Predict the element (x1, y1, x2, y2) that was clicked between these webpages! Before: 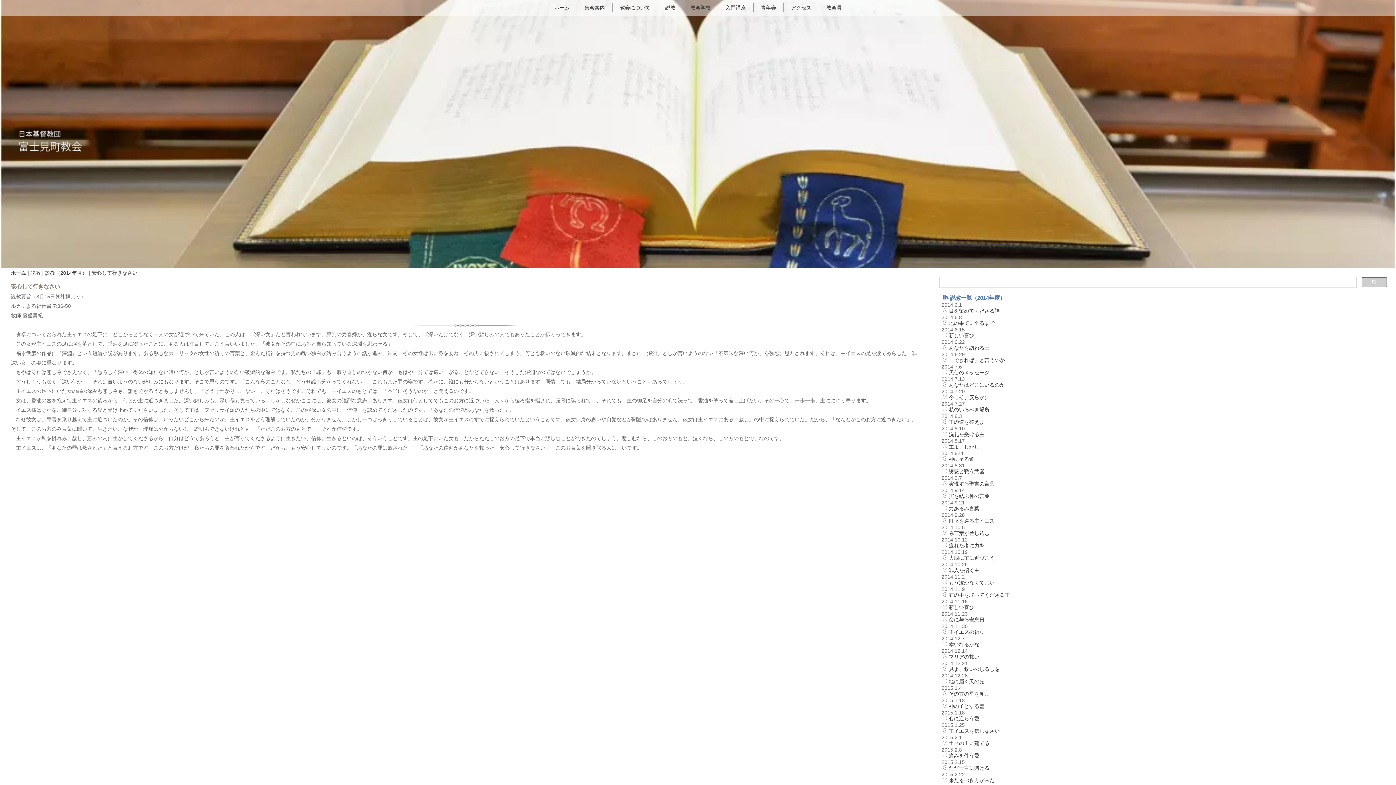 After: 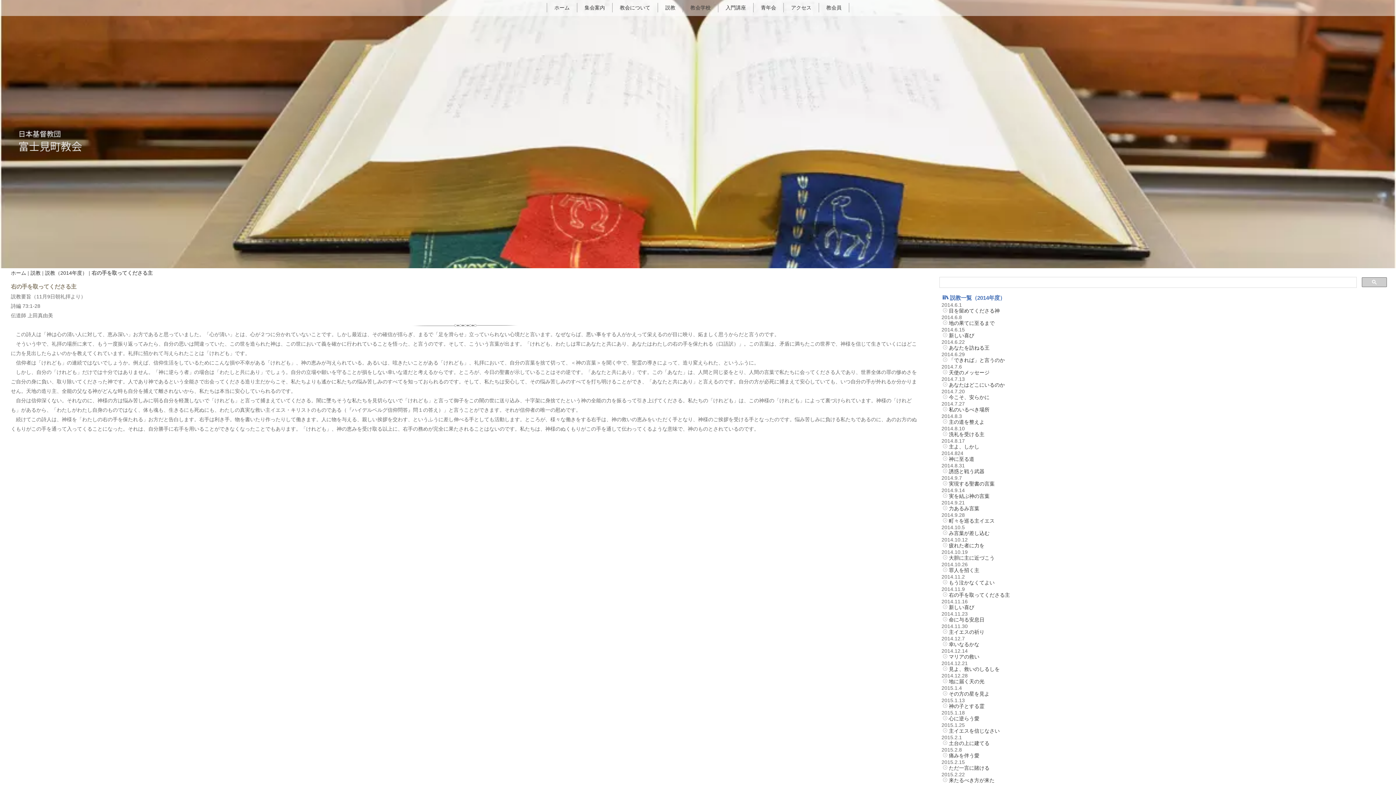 Action: label: 右の手を取ってくださる主 bbox: (949, 592, 1010, 598)